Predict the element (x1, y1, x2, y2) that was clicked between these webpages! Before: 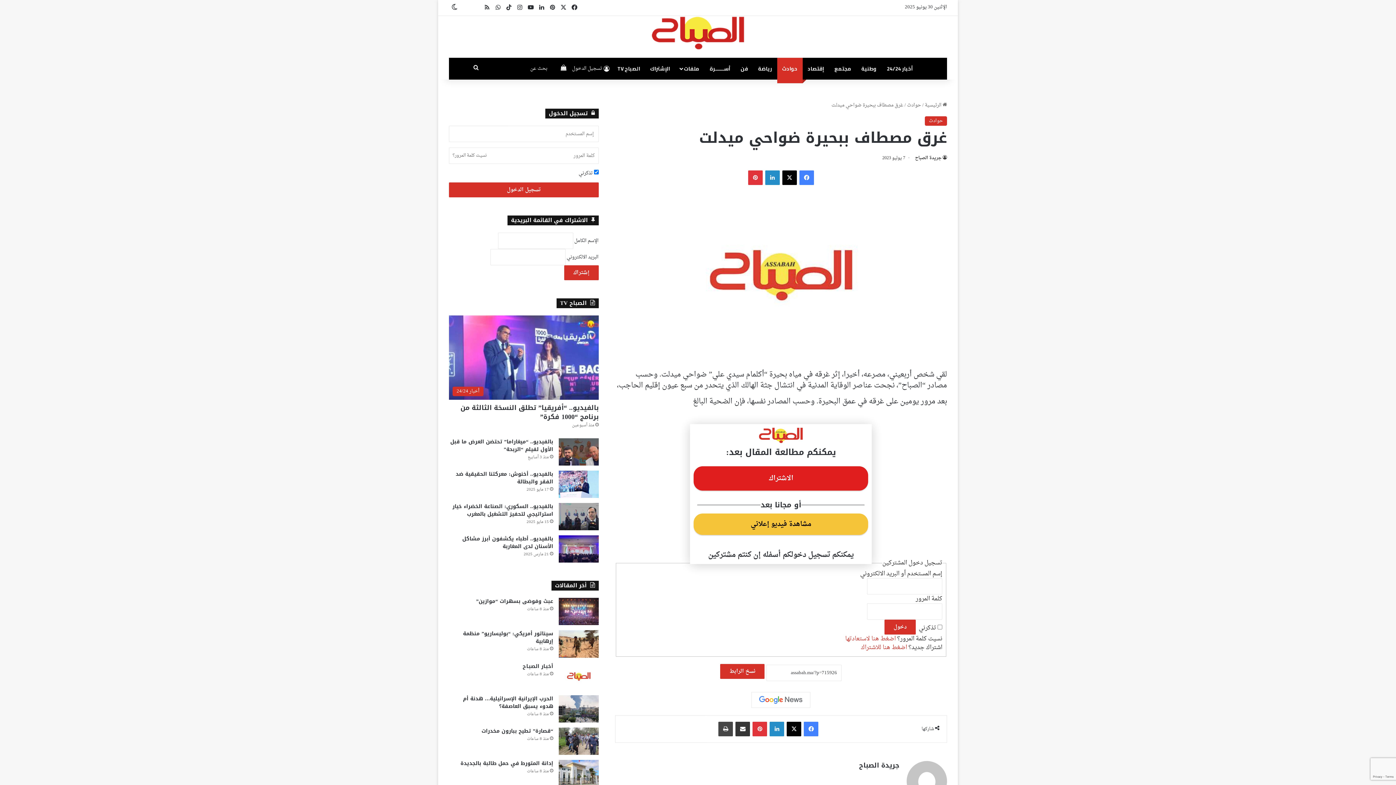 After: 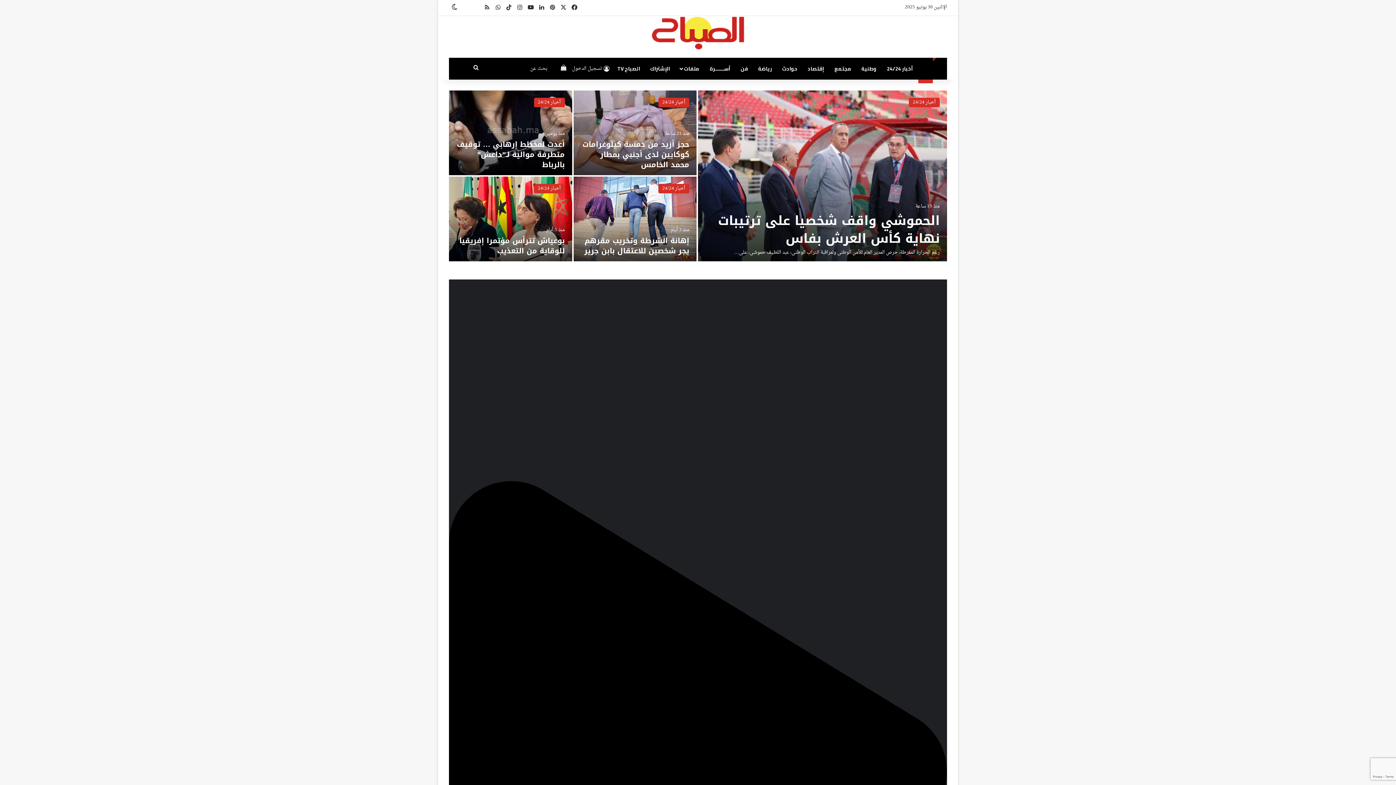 Action: label:  الرئيسية bbox: (925, 100, 947, 109)